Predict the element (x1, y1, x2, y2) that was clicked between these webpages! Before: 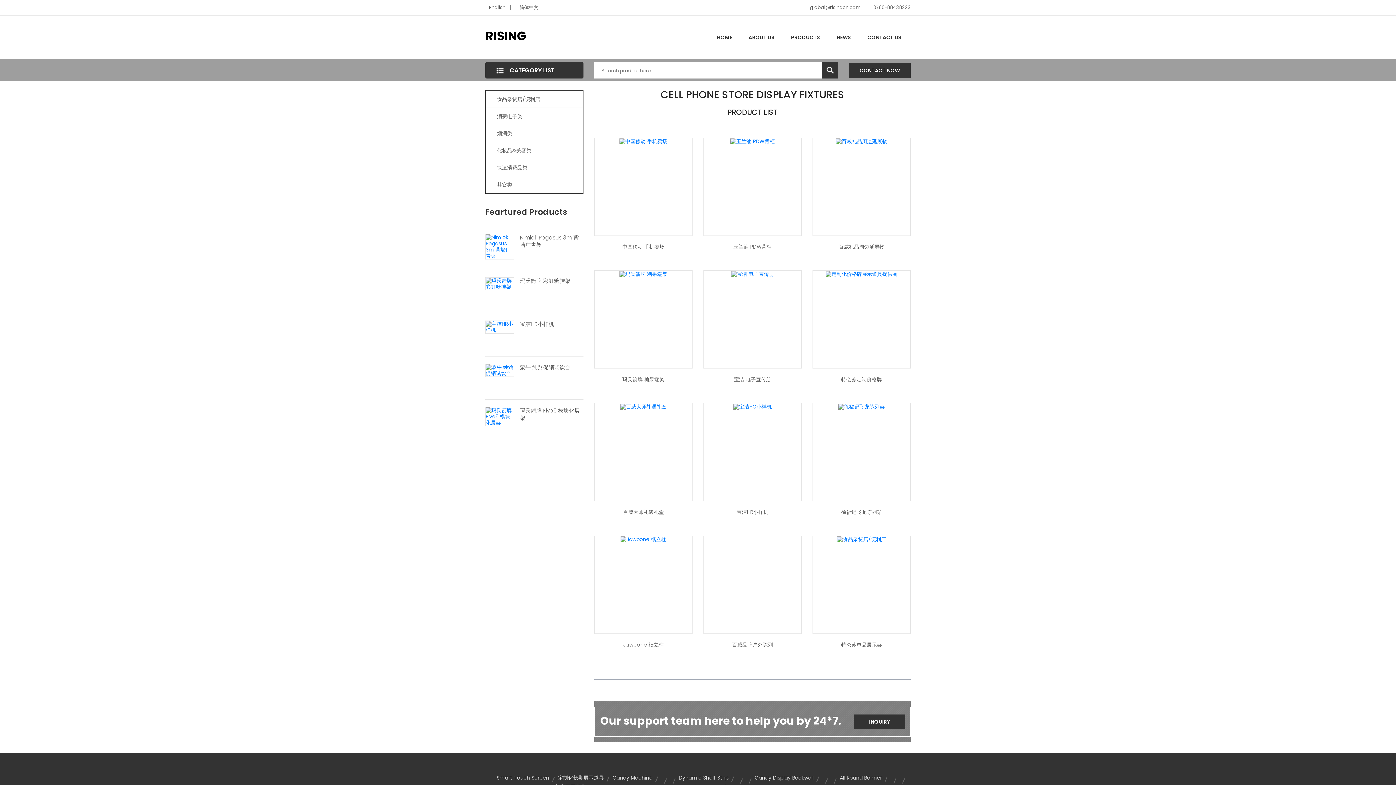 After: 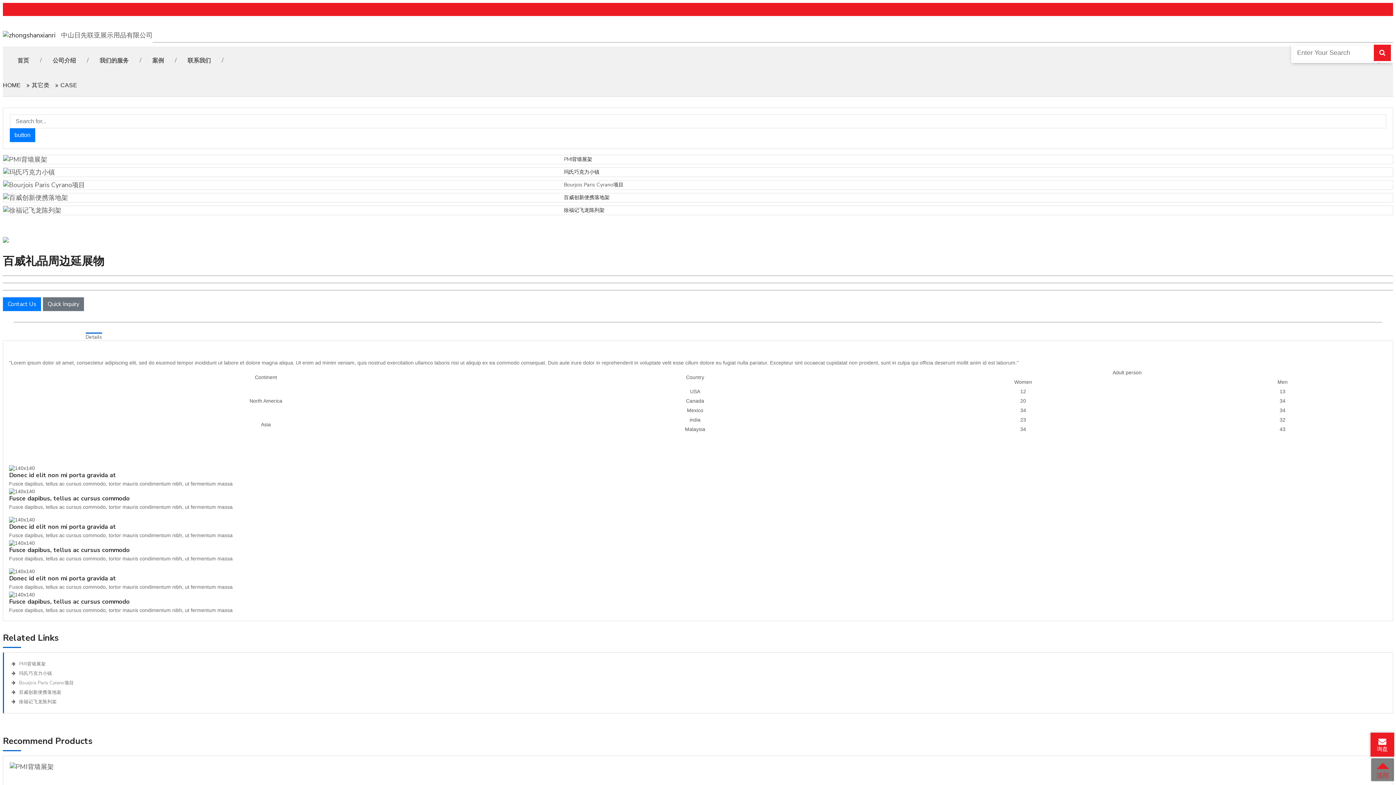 Action: bbox: (812, 243, 910, 250) label: 百威礼品周边延展物